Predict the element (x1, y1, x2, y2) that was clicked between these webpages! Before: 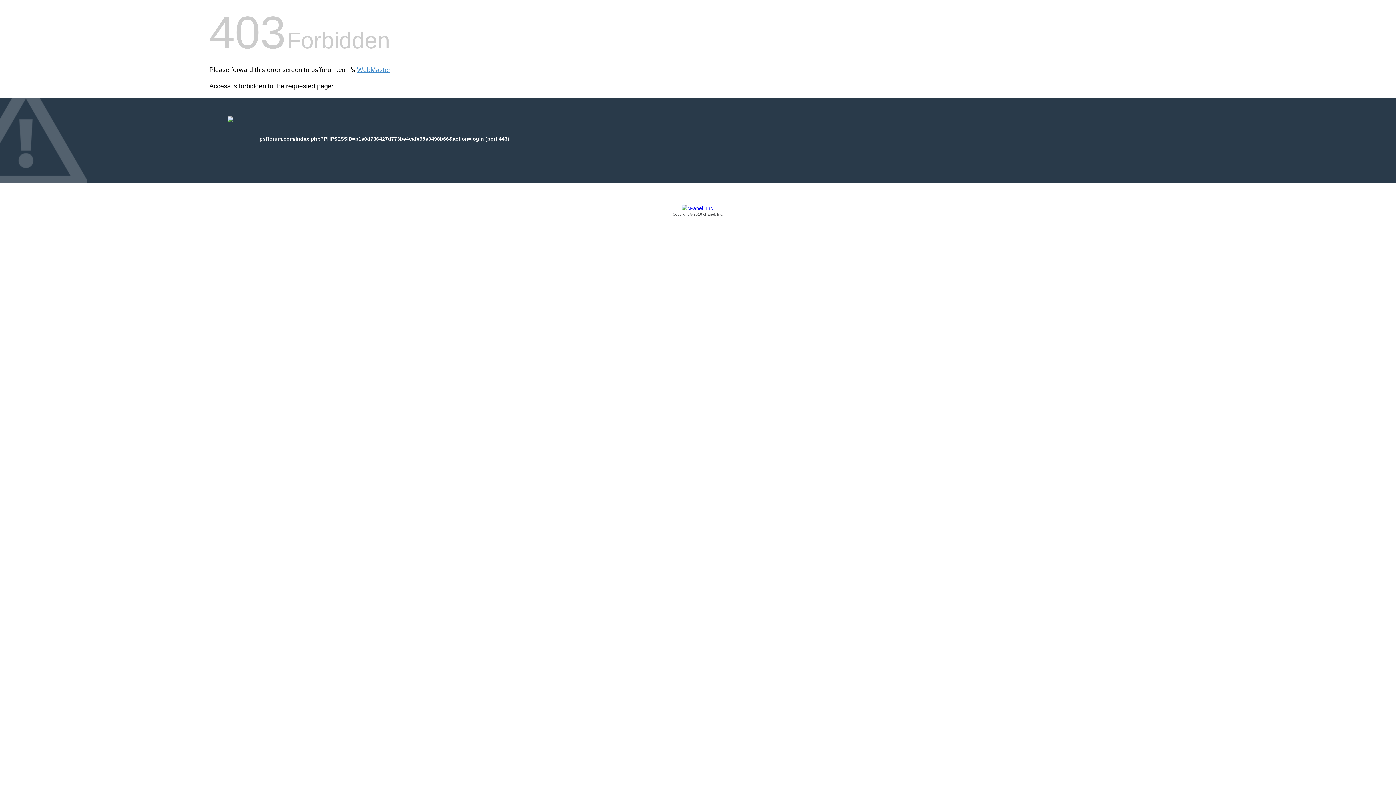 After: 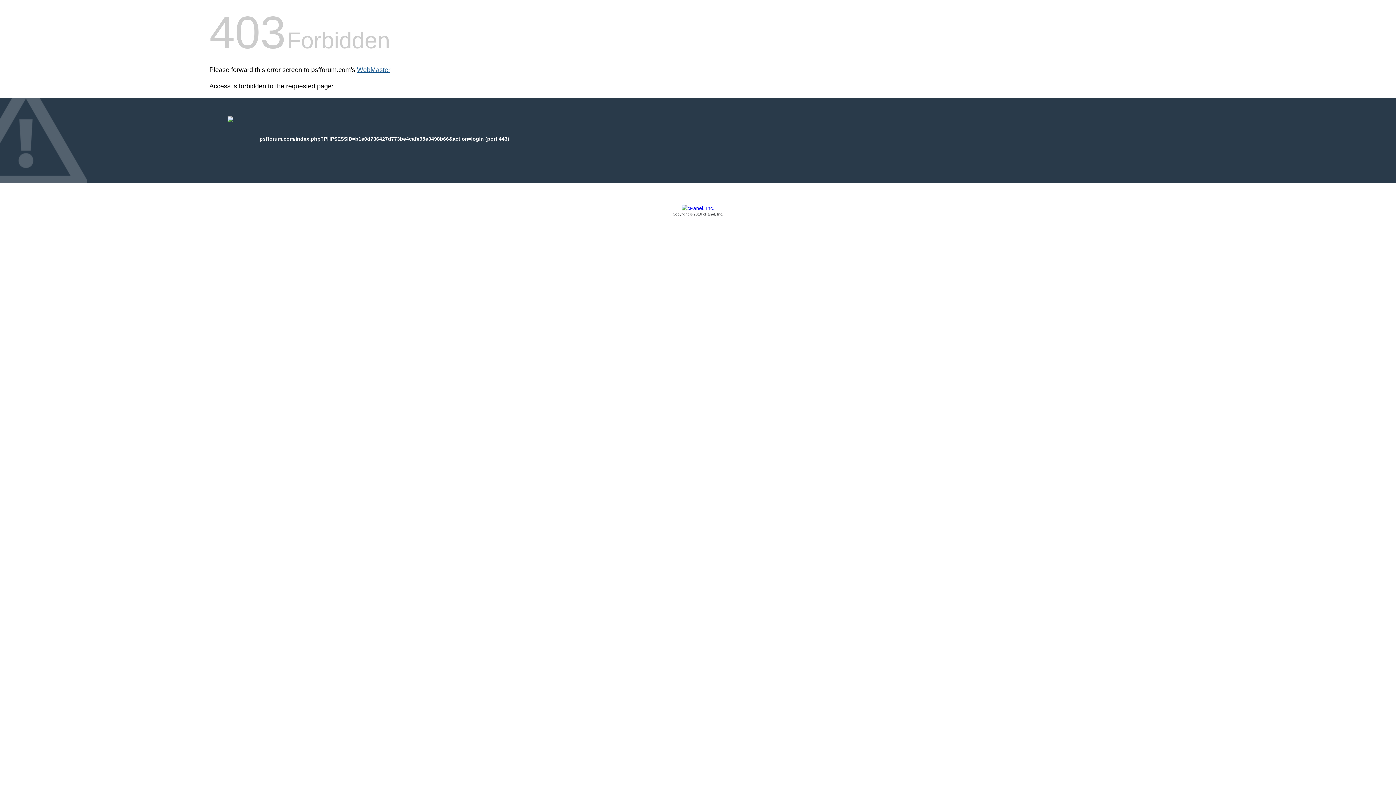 Action: bbox: (357, 66, 390, 73) label: WebMaster